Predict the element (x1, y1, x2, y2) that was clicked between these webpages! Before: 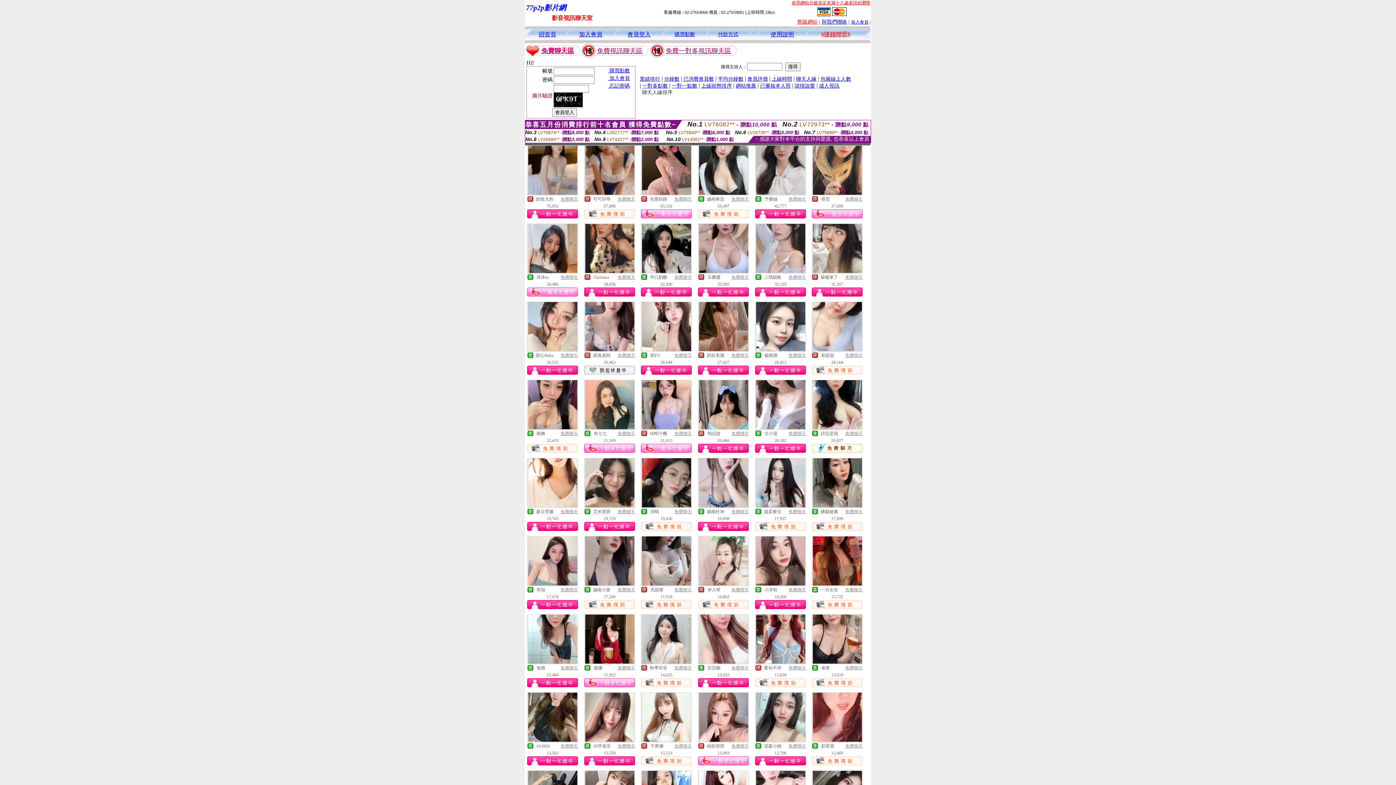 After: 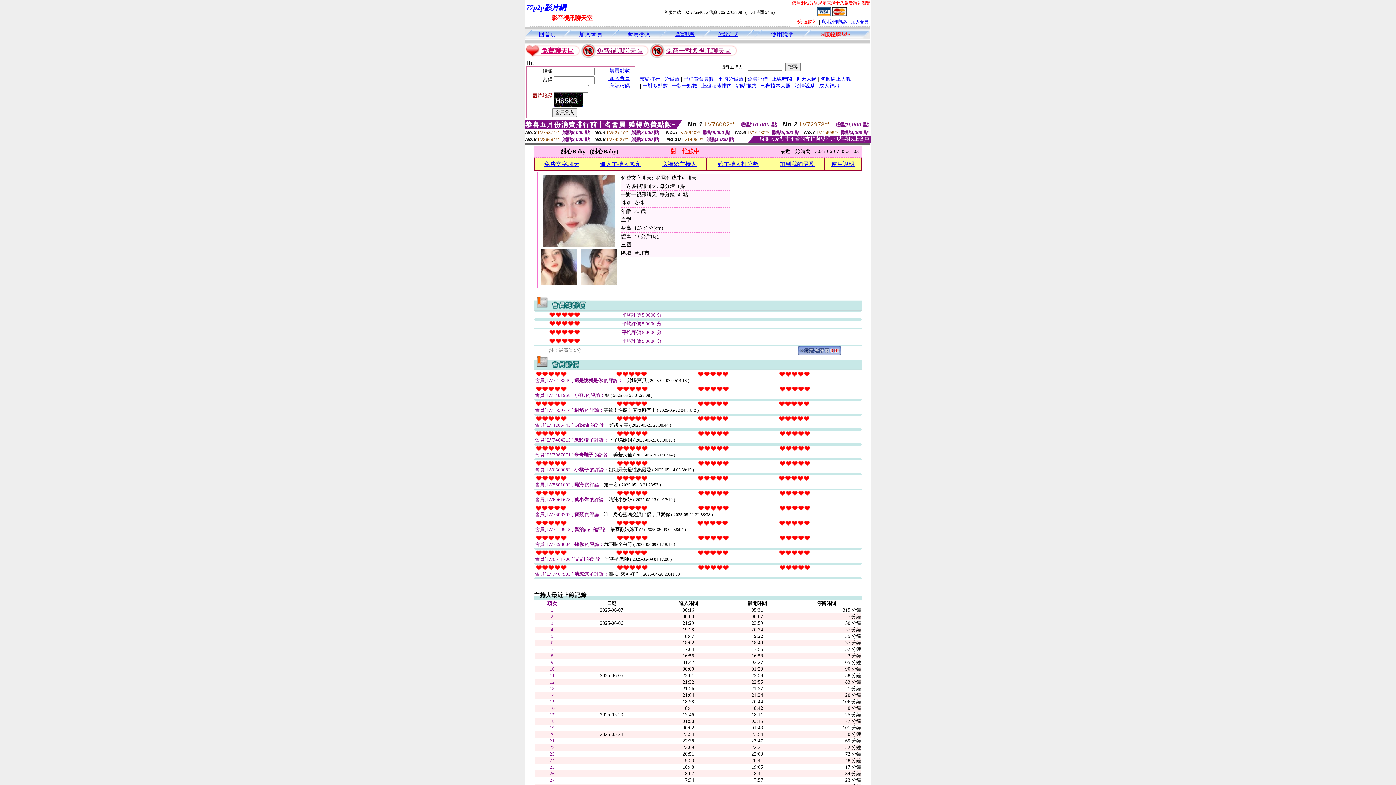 Action: bbox: (528, 346, 577, 352)